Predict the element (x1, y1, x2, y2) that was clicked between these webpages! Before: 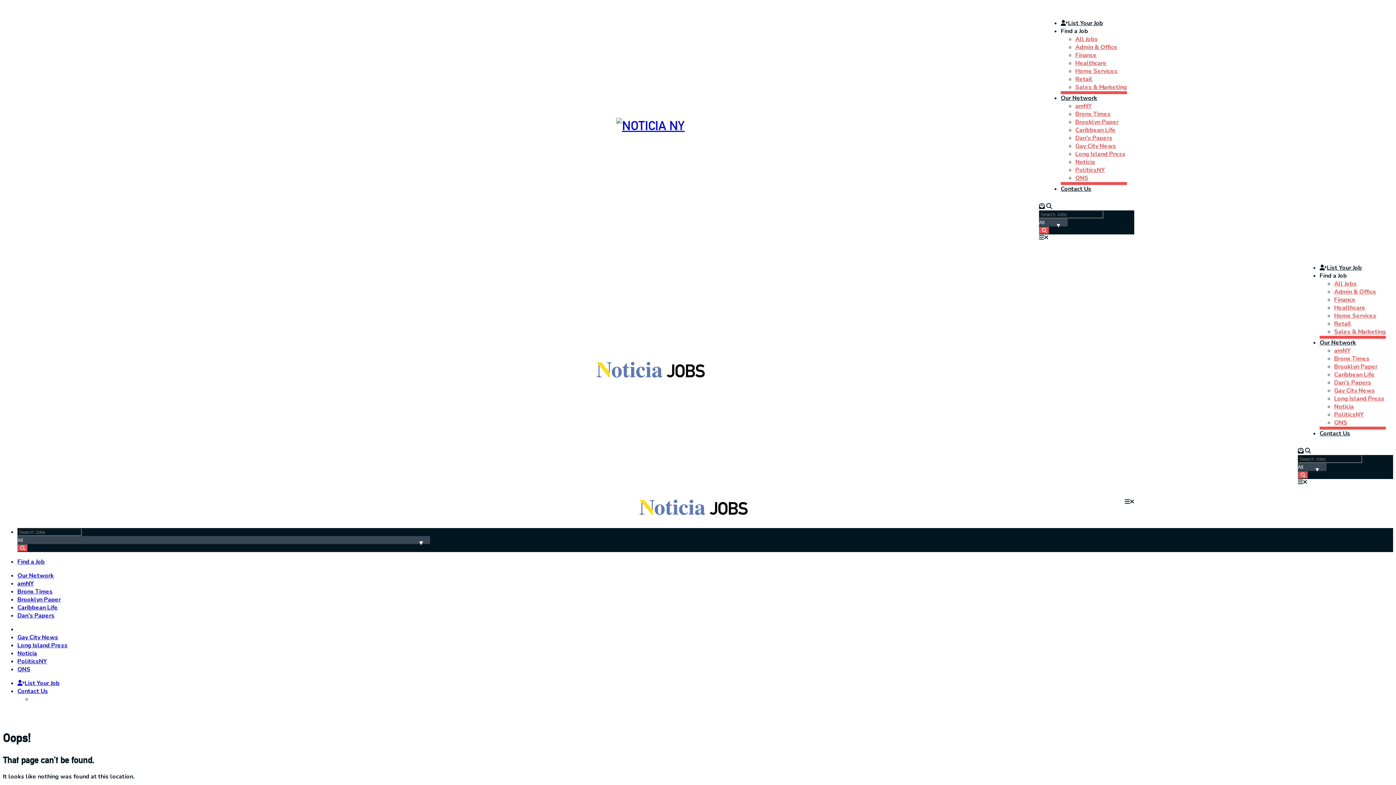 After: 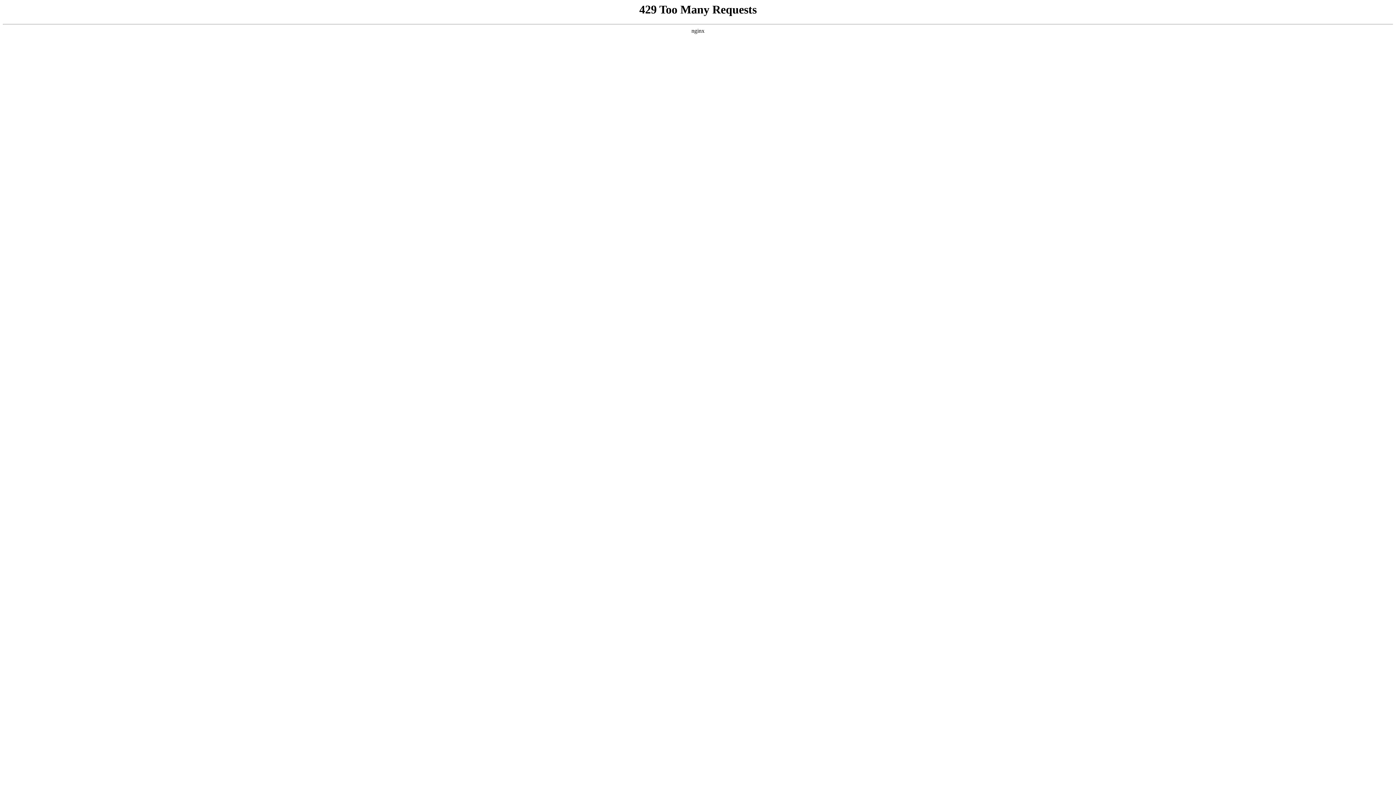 Action: label: PoliticsNY bbox: (1075, 166, 1105, 174)